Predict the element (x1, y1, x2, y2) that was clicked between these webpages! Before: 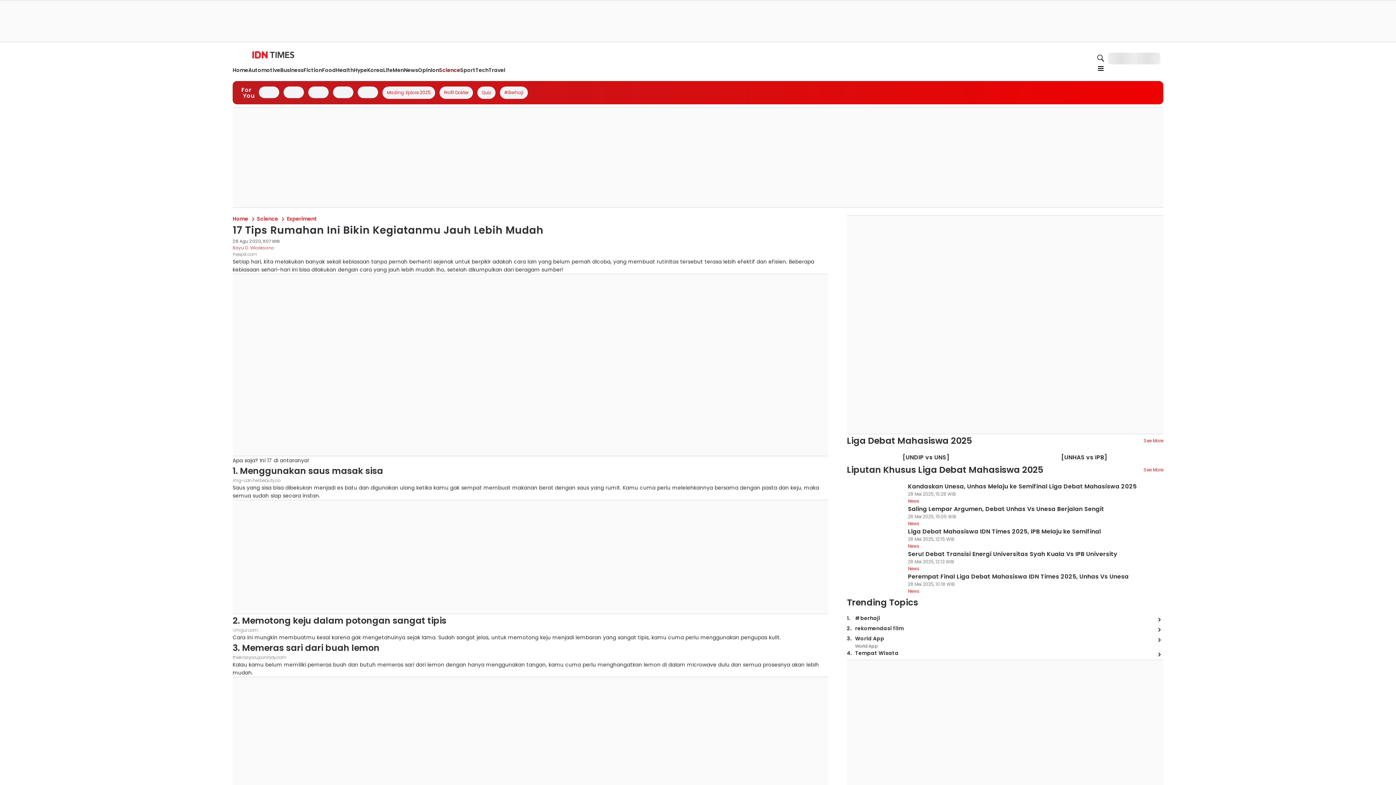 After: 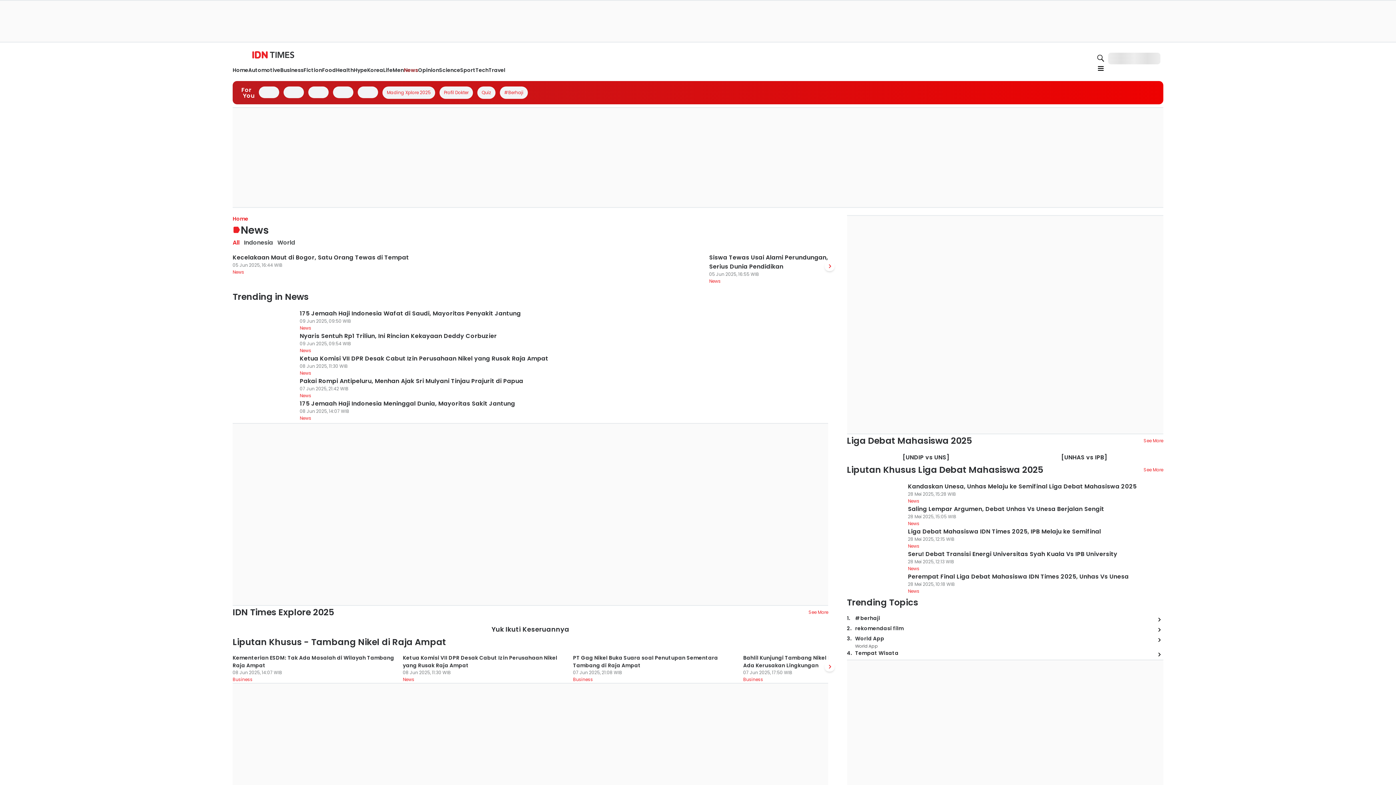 Action: label: News bbox: (451, 112, 466, 119)